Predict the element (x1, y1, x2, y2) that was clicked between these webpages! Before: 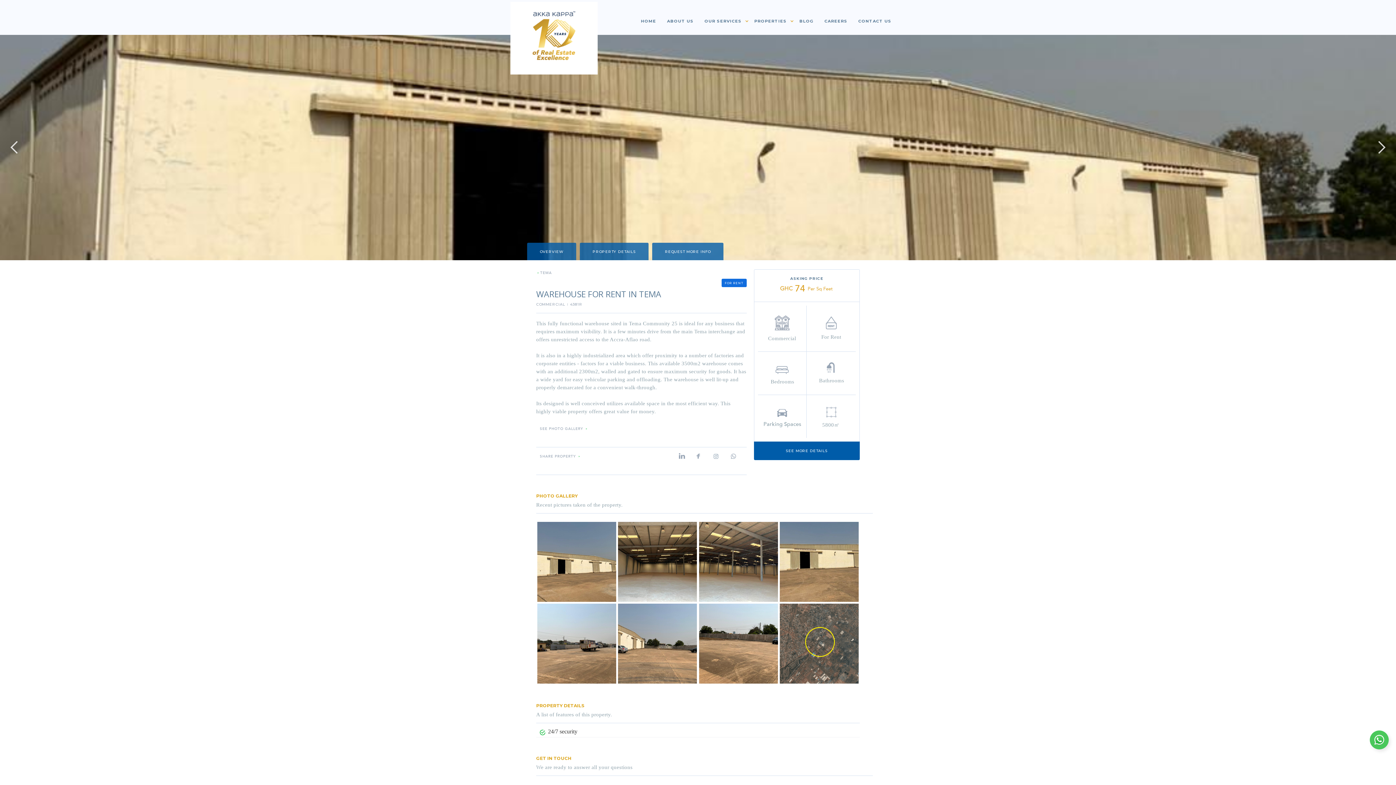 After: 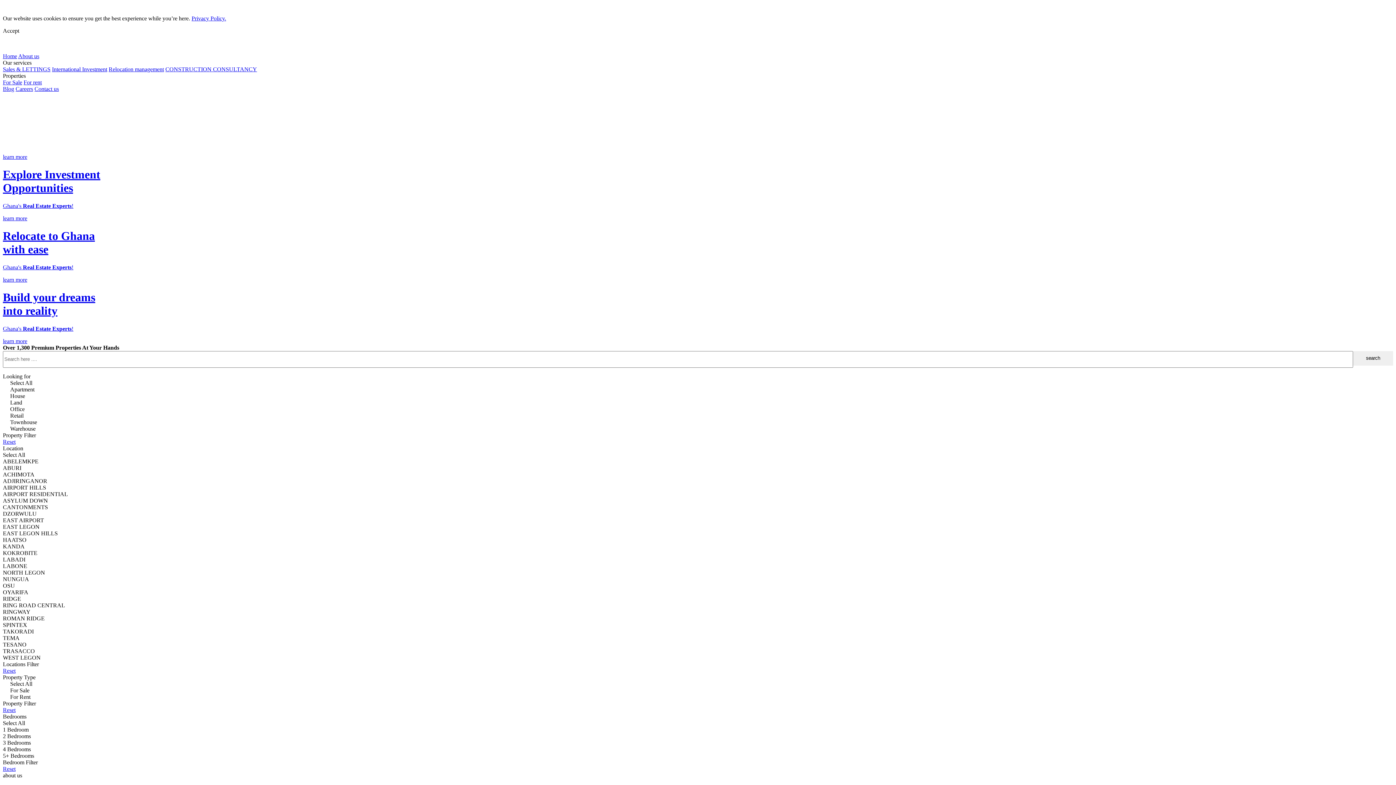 Action: bbox: (635, 10, 661, 34) label: HOME